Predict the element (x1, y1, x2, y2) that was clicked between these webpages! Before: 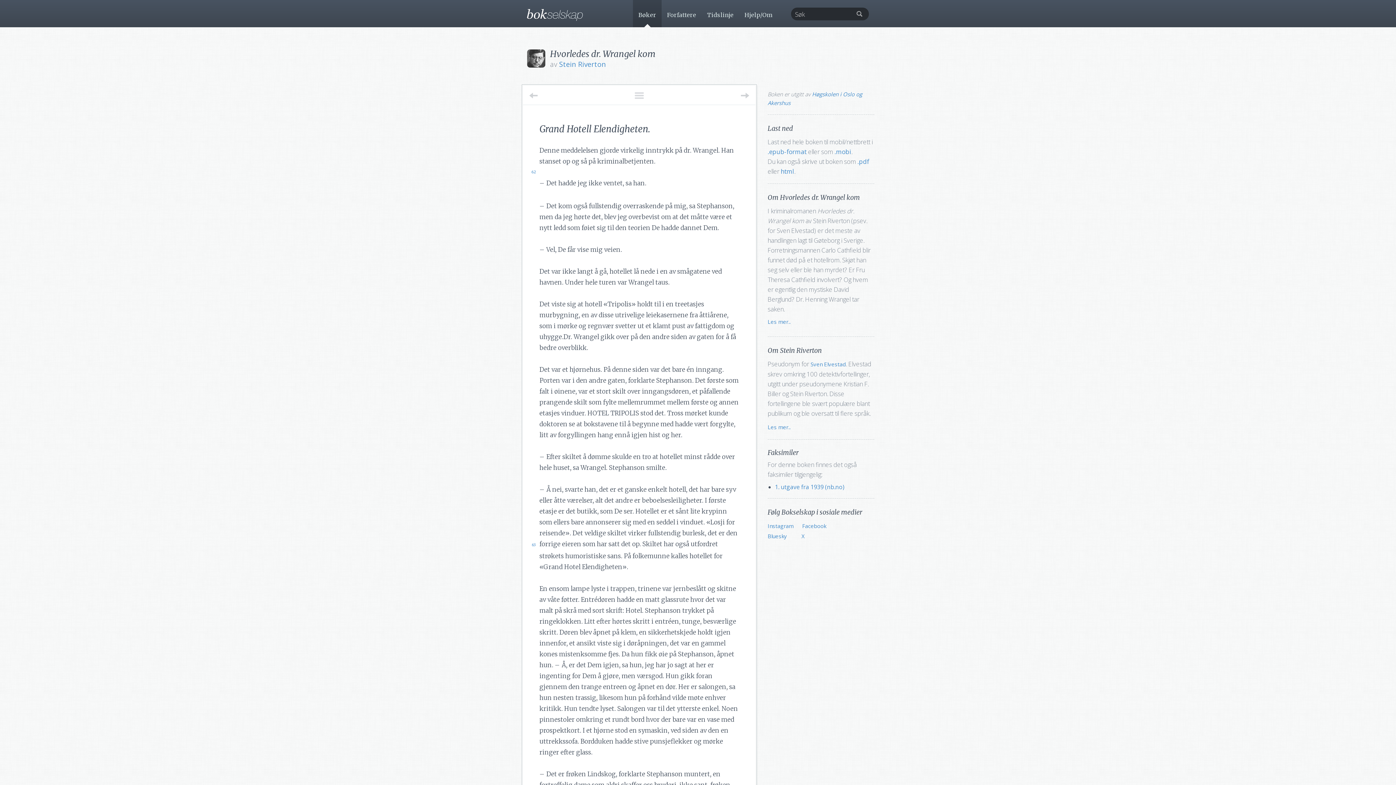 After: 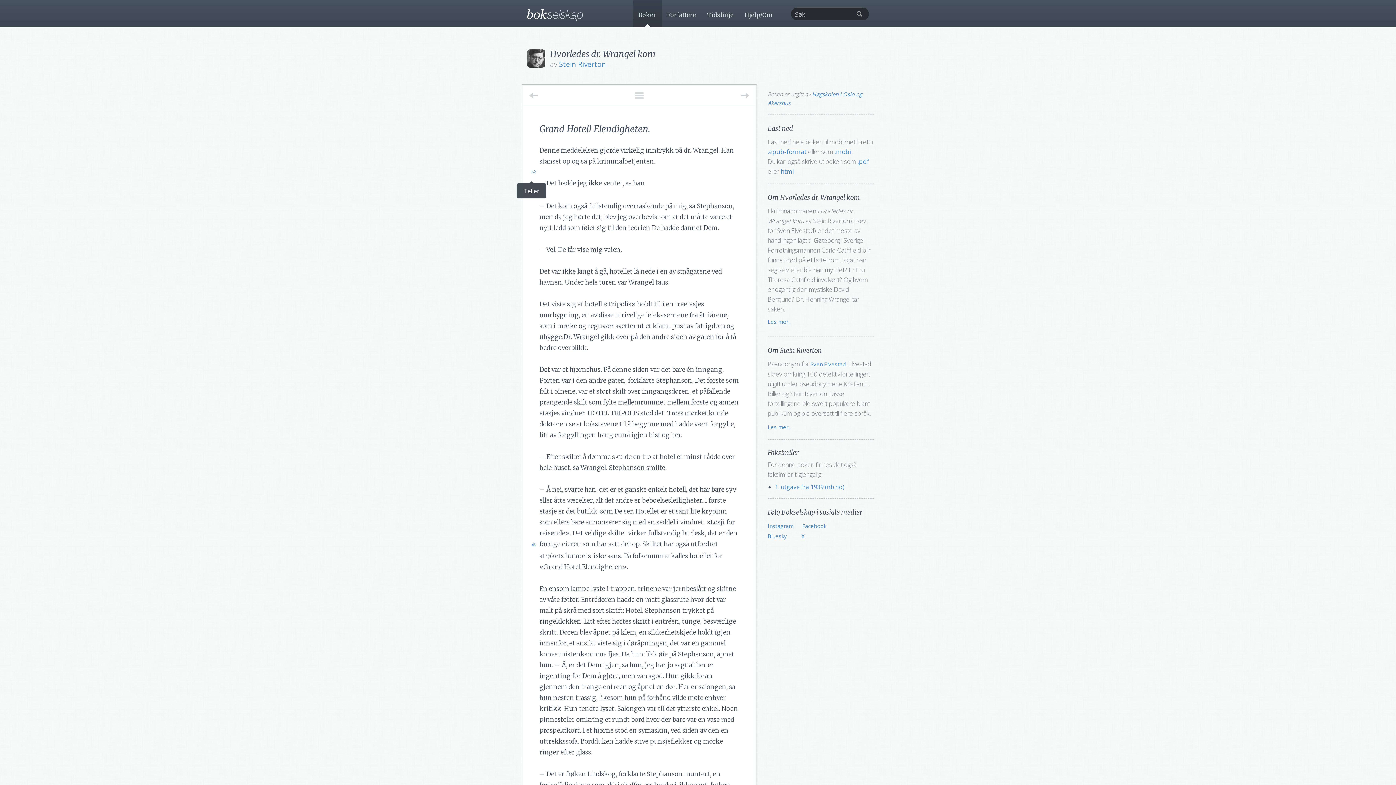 Action: bbox: (527, 166, 536, 177) label: 62